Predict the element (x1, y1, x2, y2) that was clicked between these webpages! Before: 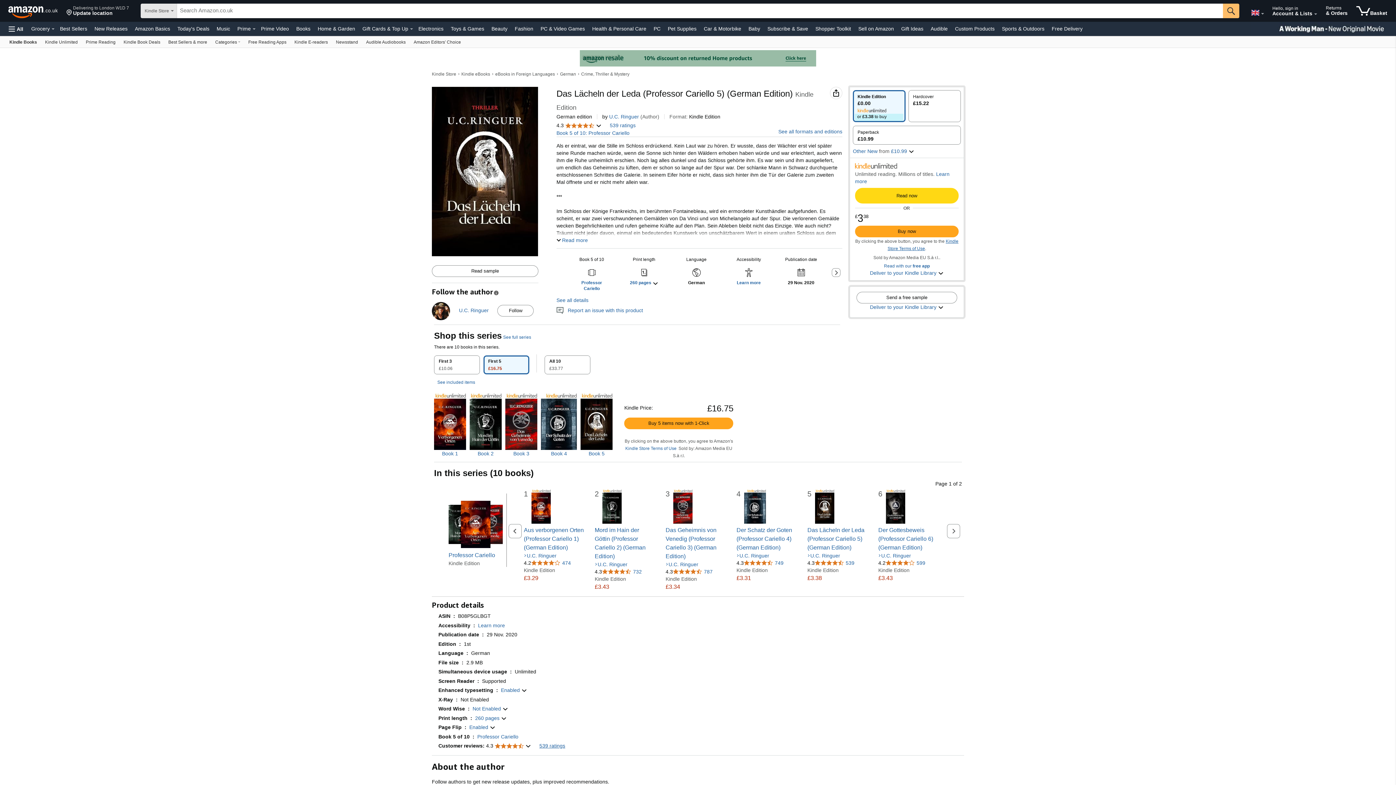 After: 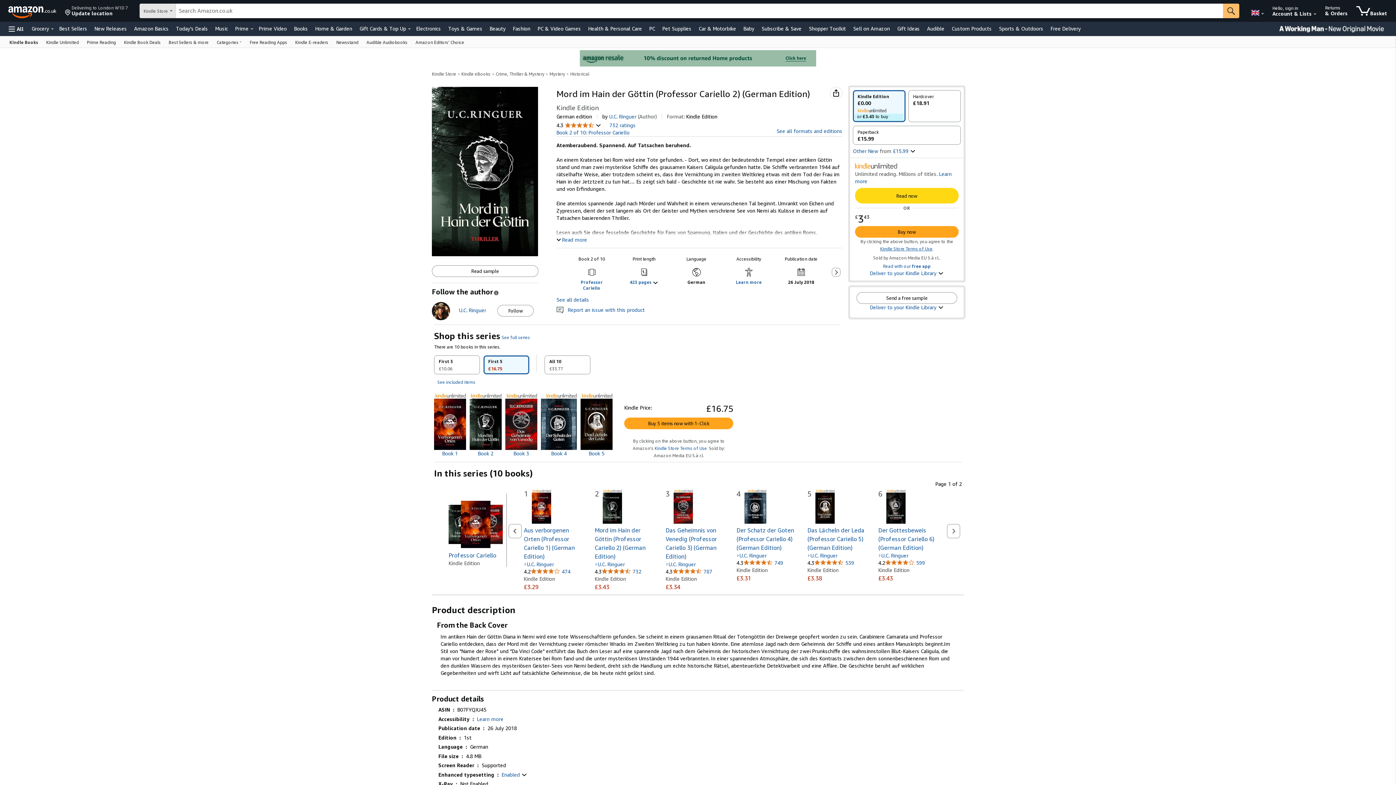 Action: bbox: (469, 393, 501, 457) label: Book 2